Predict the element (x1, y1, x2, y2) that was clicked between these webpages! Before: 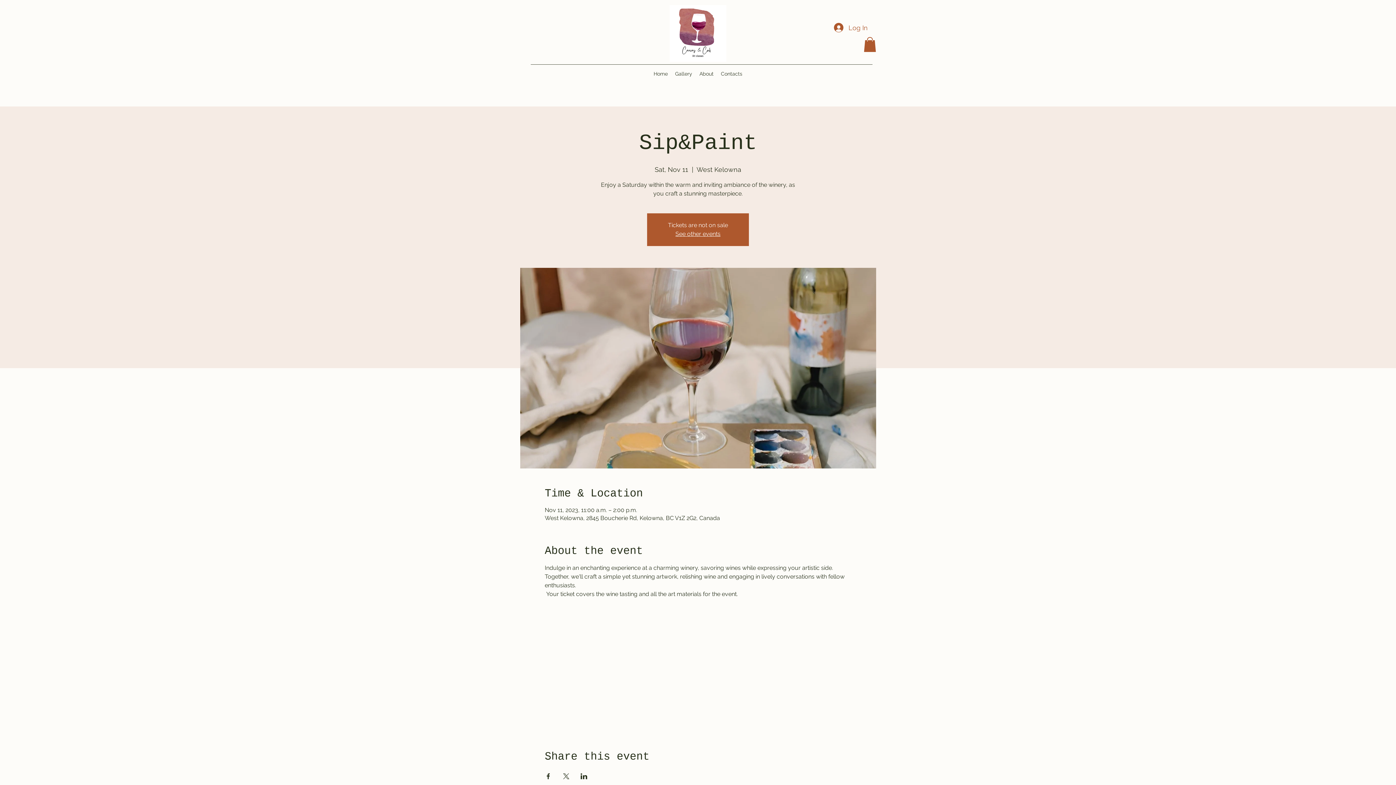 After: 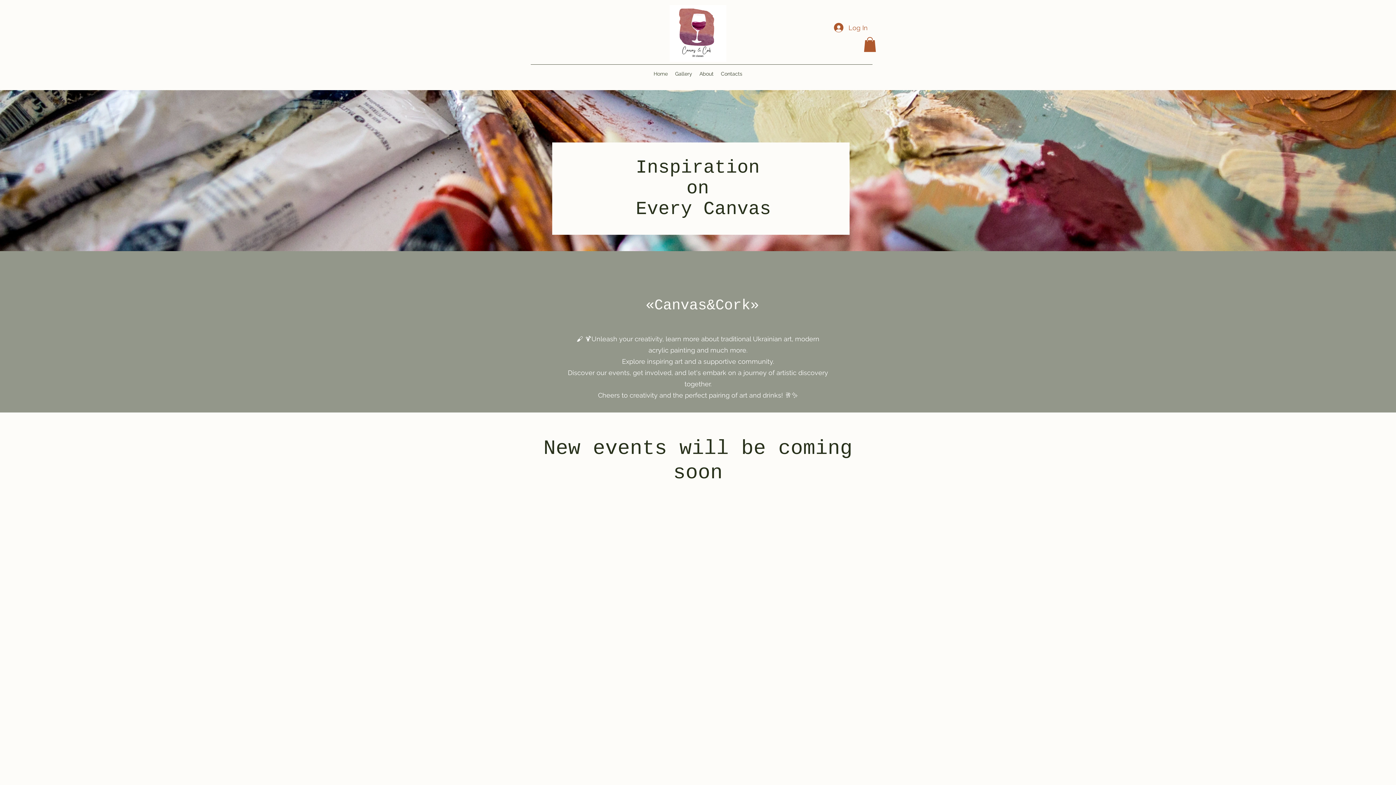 Action: bbox: (669, 5, 726, 61)